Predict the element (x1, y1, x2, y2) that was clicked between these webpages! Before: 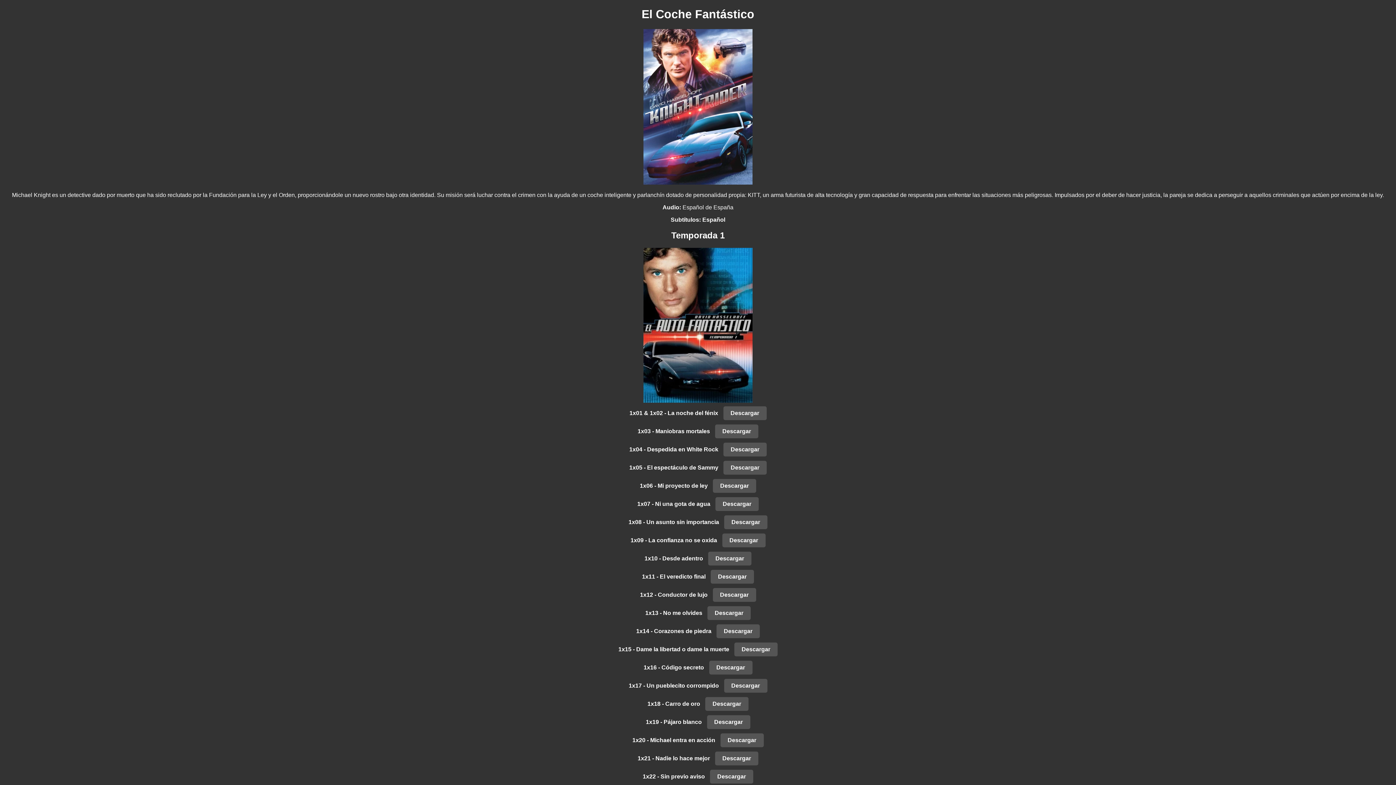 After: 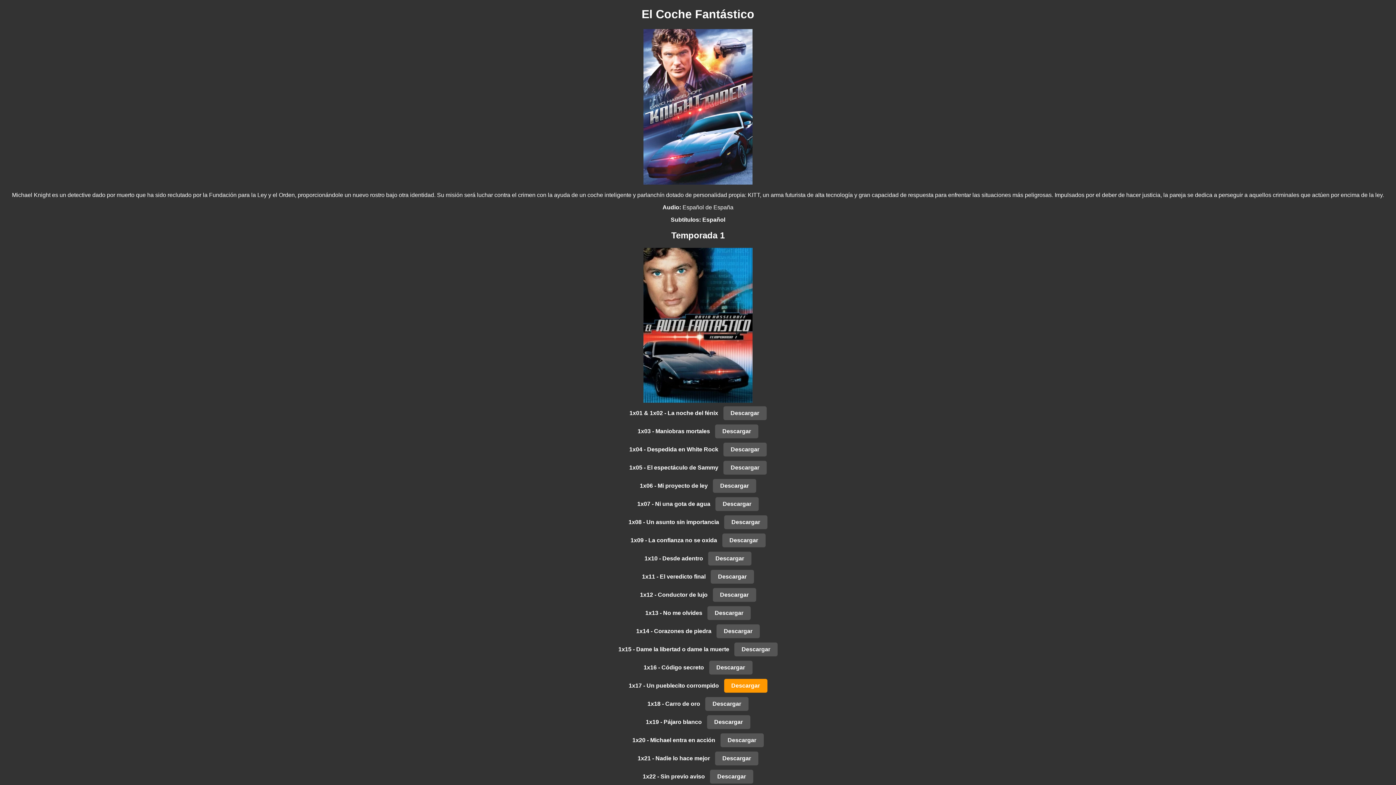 Action: bbox: (724, 679, 767, 693) label: Descargar